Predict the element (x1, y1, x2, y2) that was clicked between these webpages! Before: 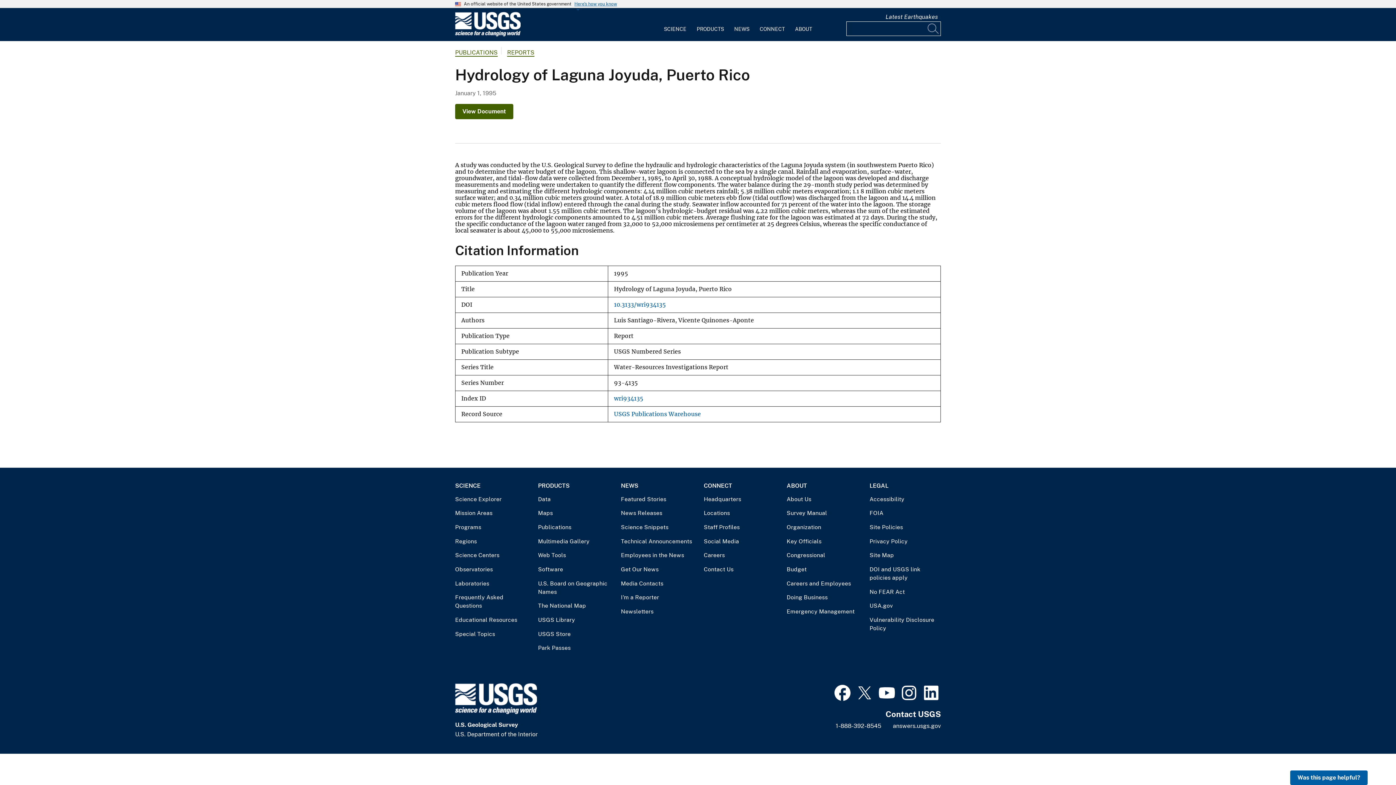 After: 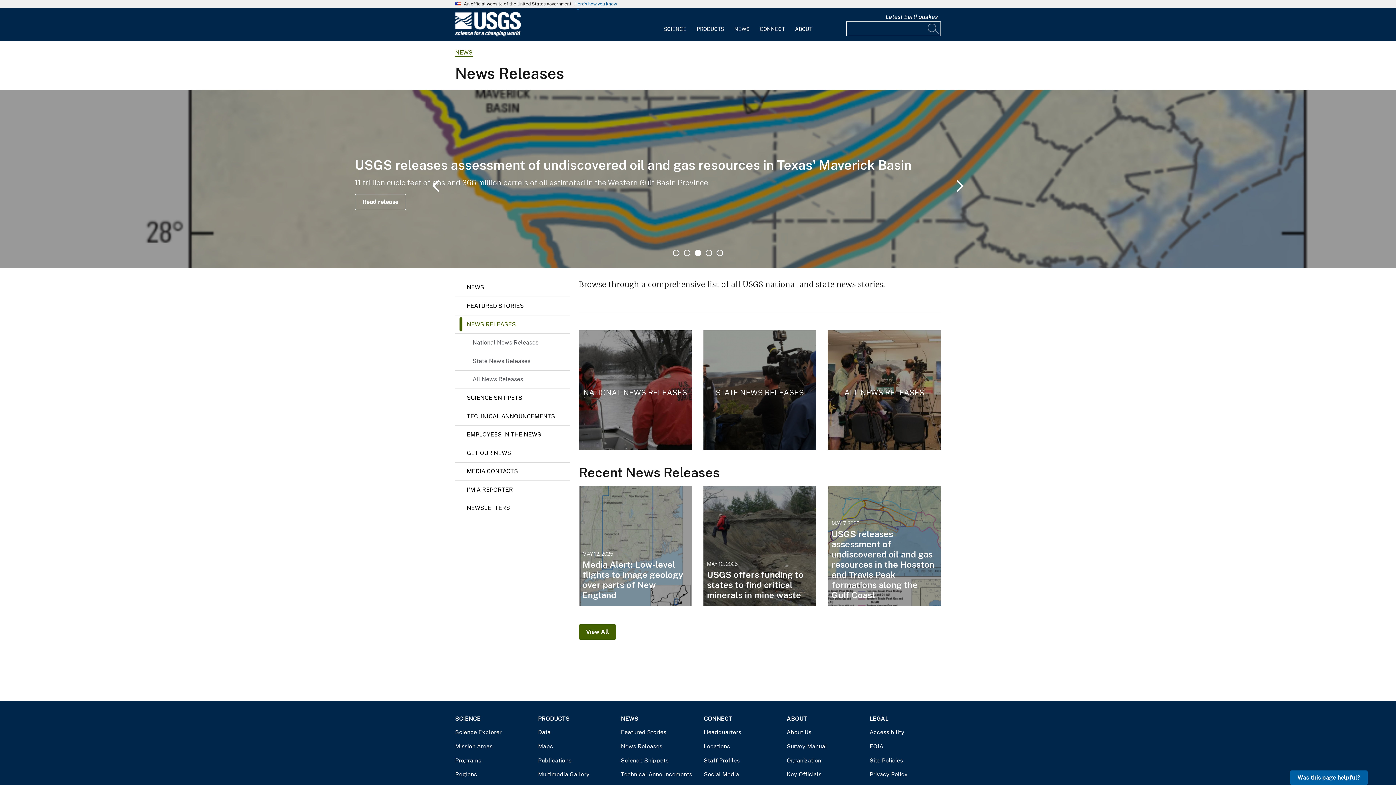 Action: label: News Releases bbox: (621, 509, 692, 517)